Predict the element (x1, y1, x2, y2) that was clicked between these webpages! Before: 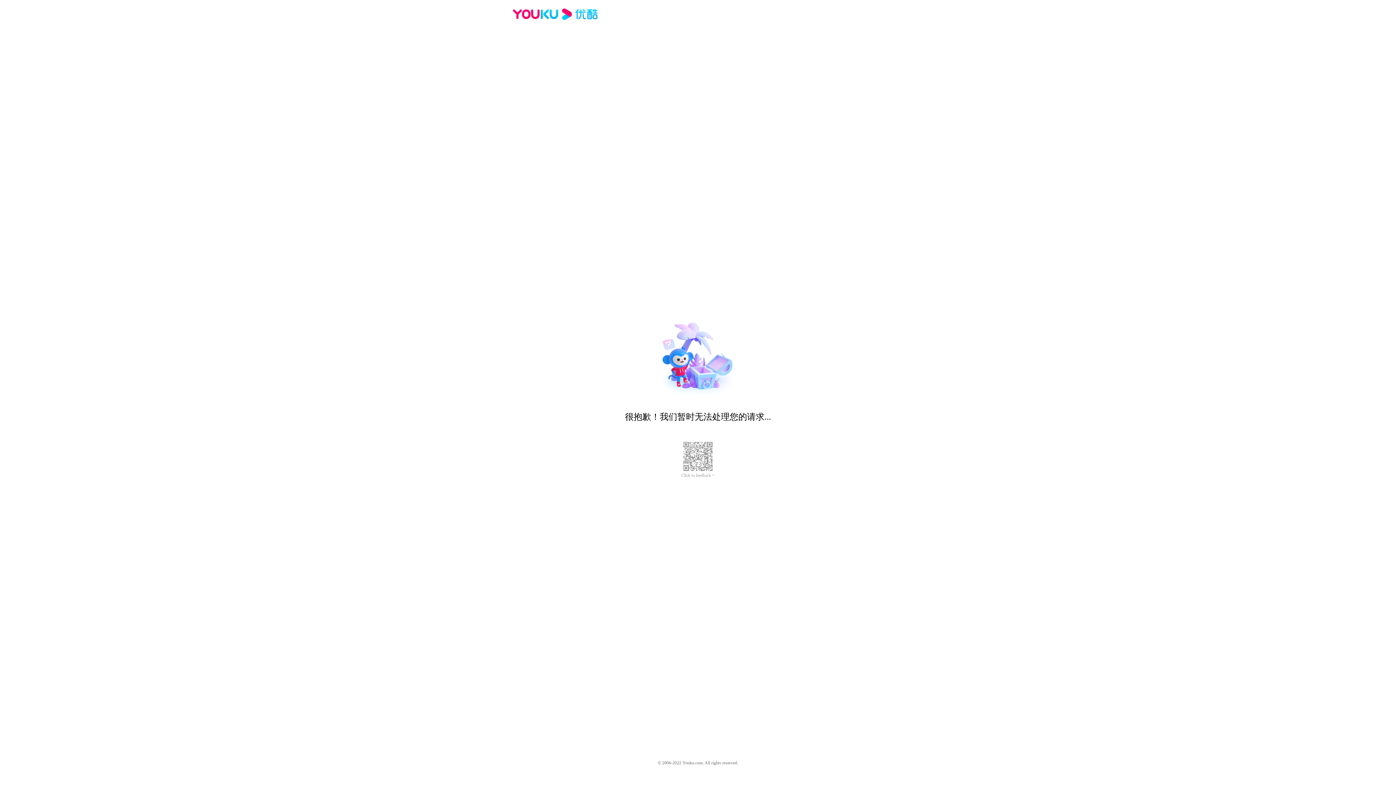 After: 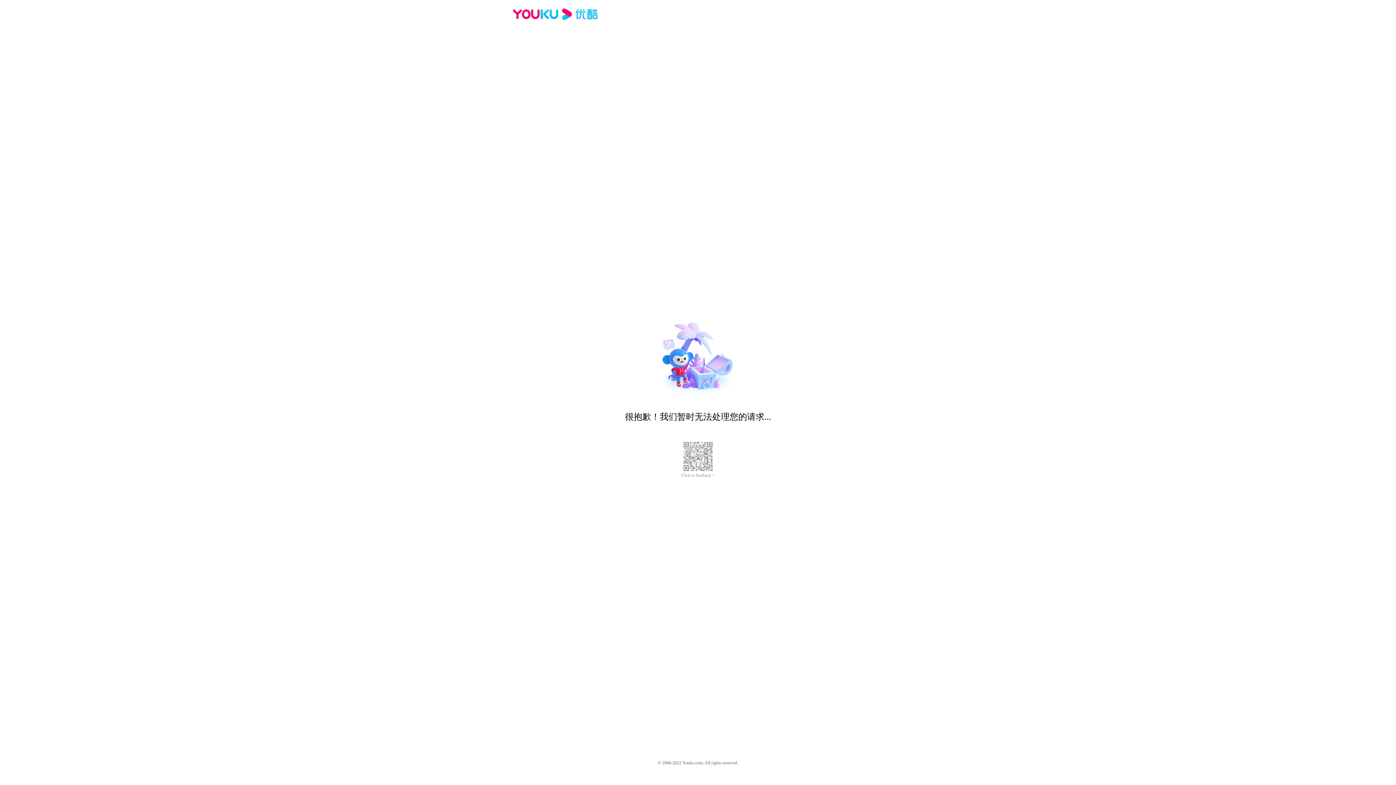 Action: bbox: (681, 473, 714, 478) label: Click to feedback >